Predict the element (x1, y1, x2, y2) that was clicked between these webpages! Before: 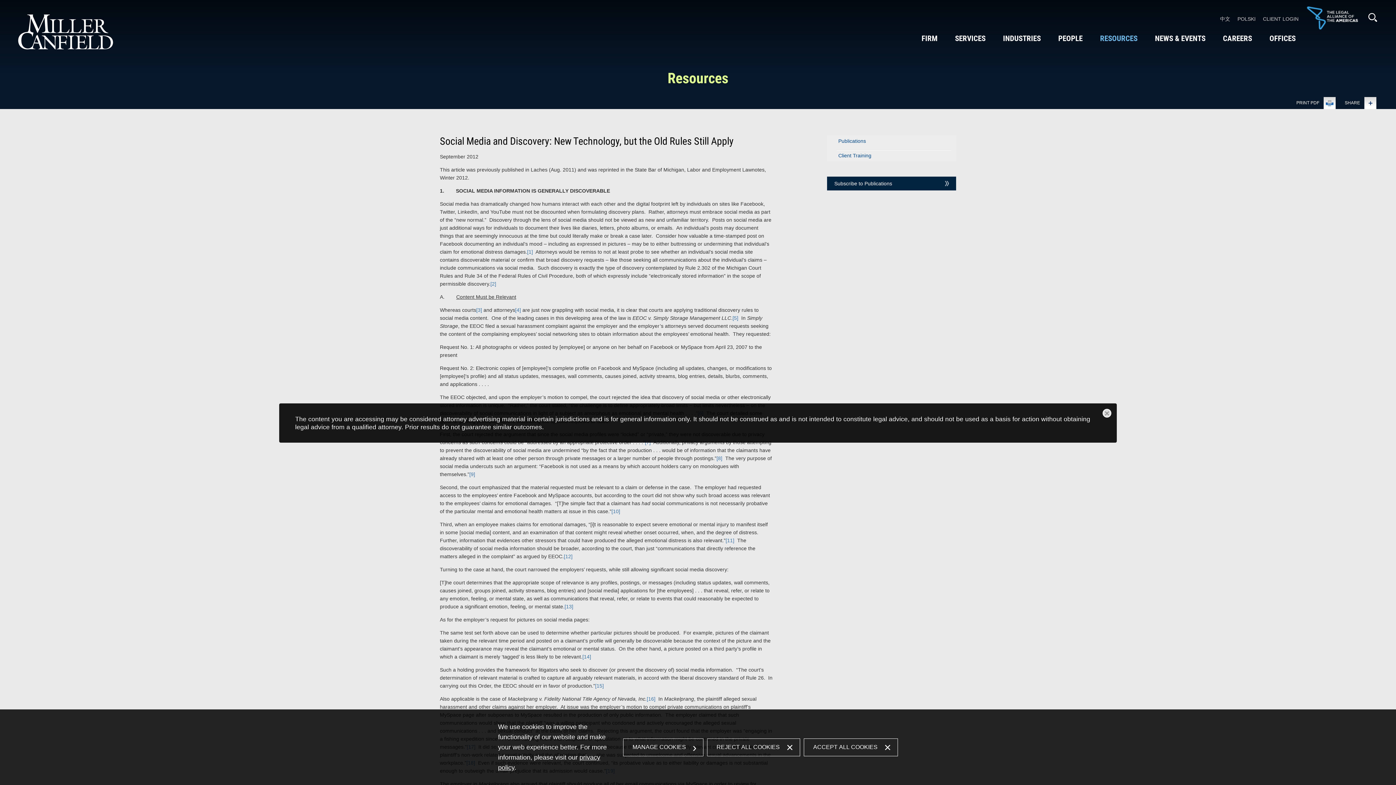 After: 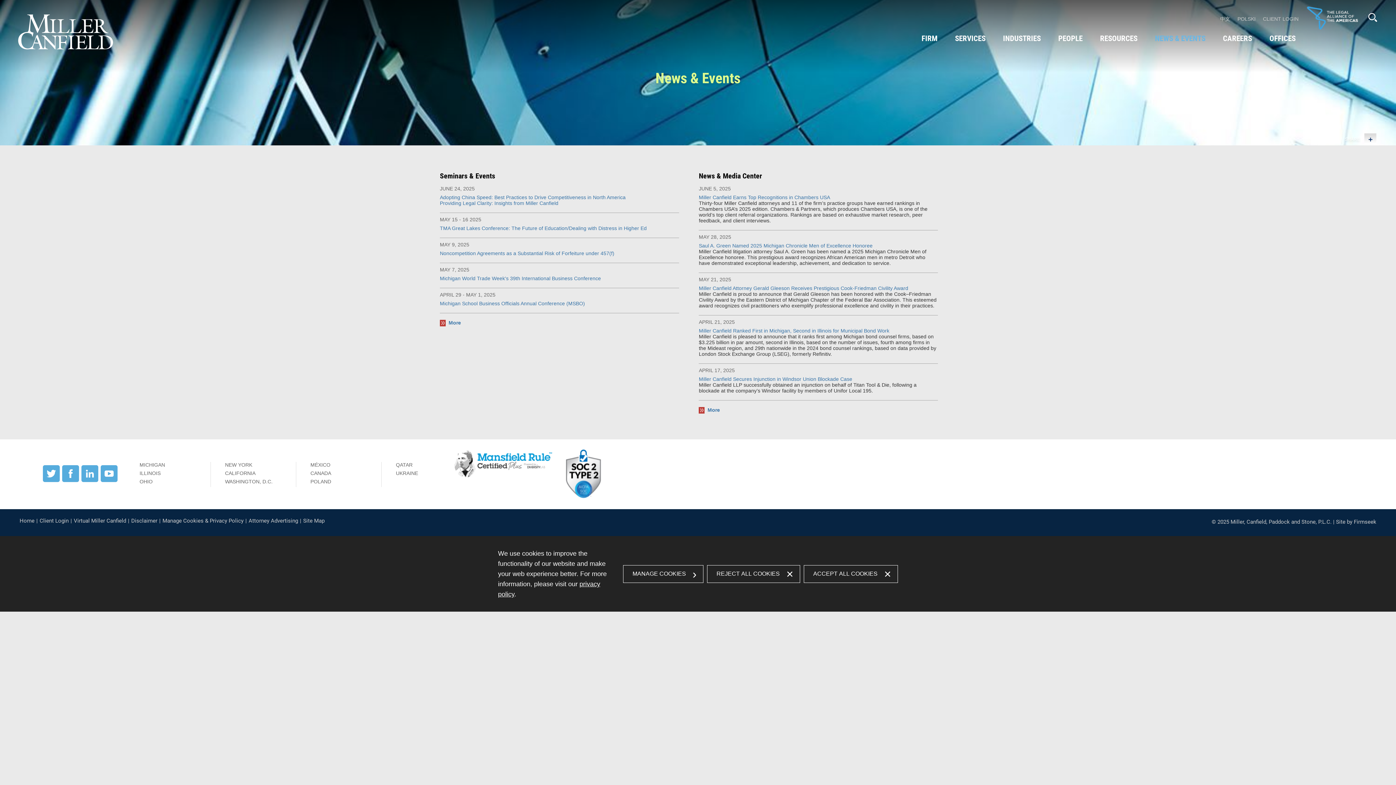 Action: bbox: (1146, 32, 1214, 48) label: NEWS & EVENTS